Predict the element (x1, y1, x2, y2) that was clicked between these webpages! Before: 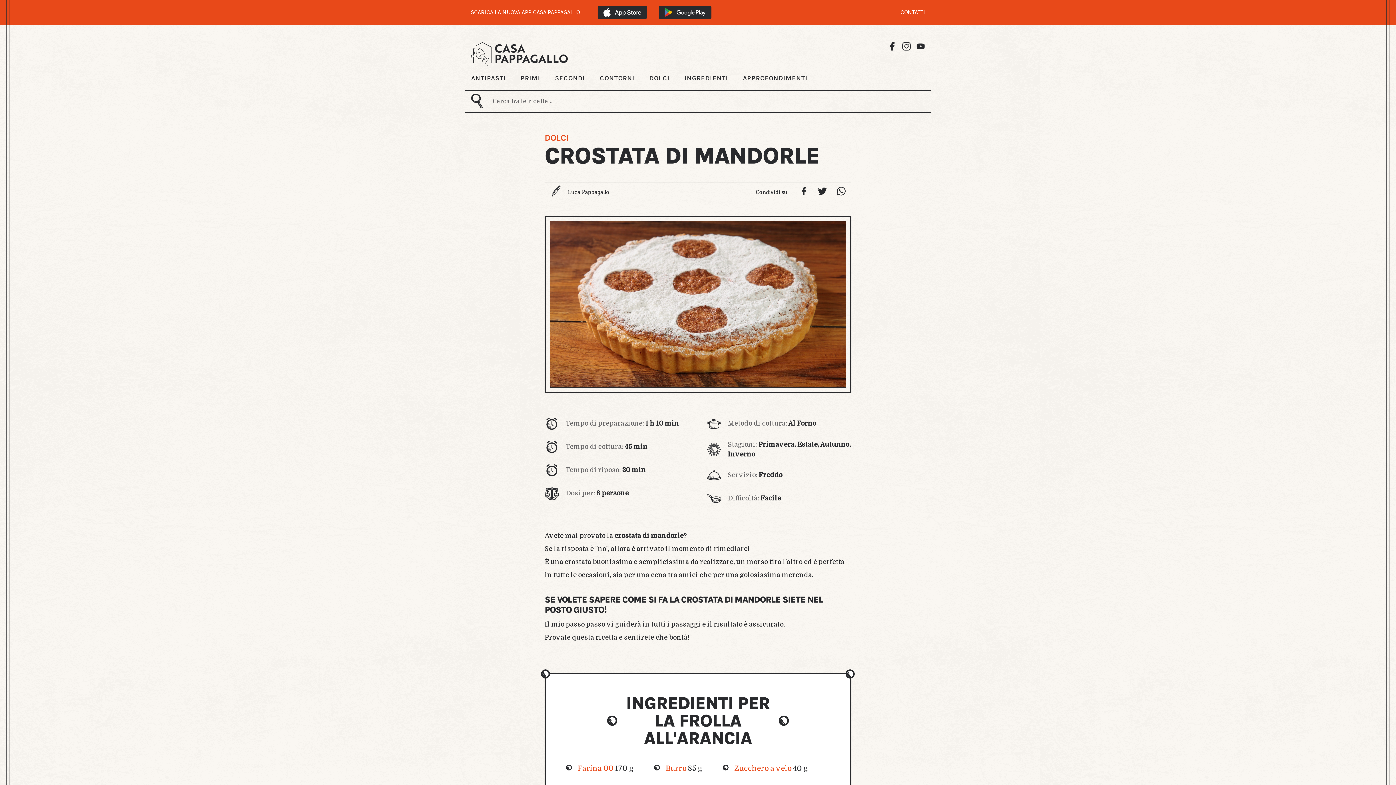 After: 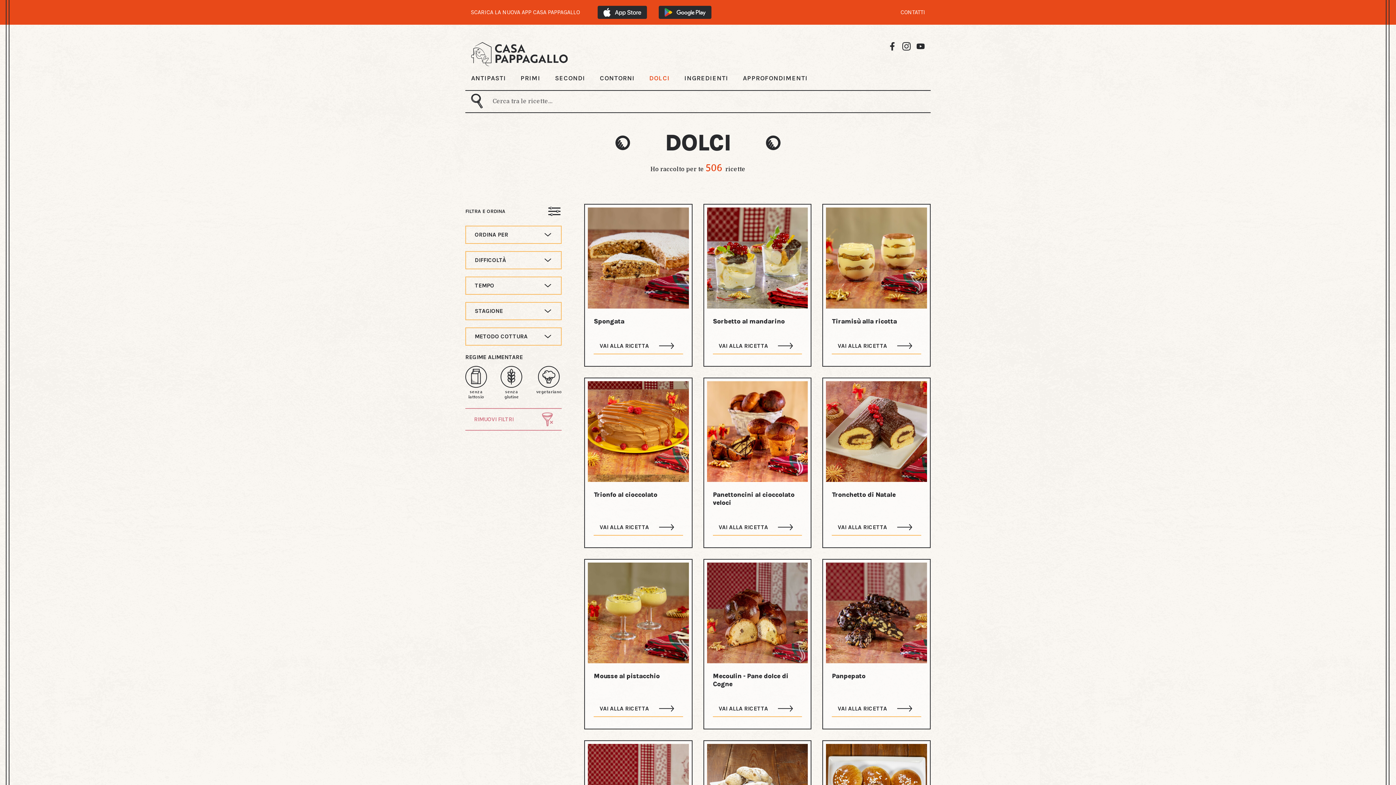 Action: label: DOLCI bbox: (544, 132, 568, 142)